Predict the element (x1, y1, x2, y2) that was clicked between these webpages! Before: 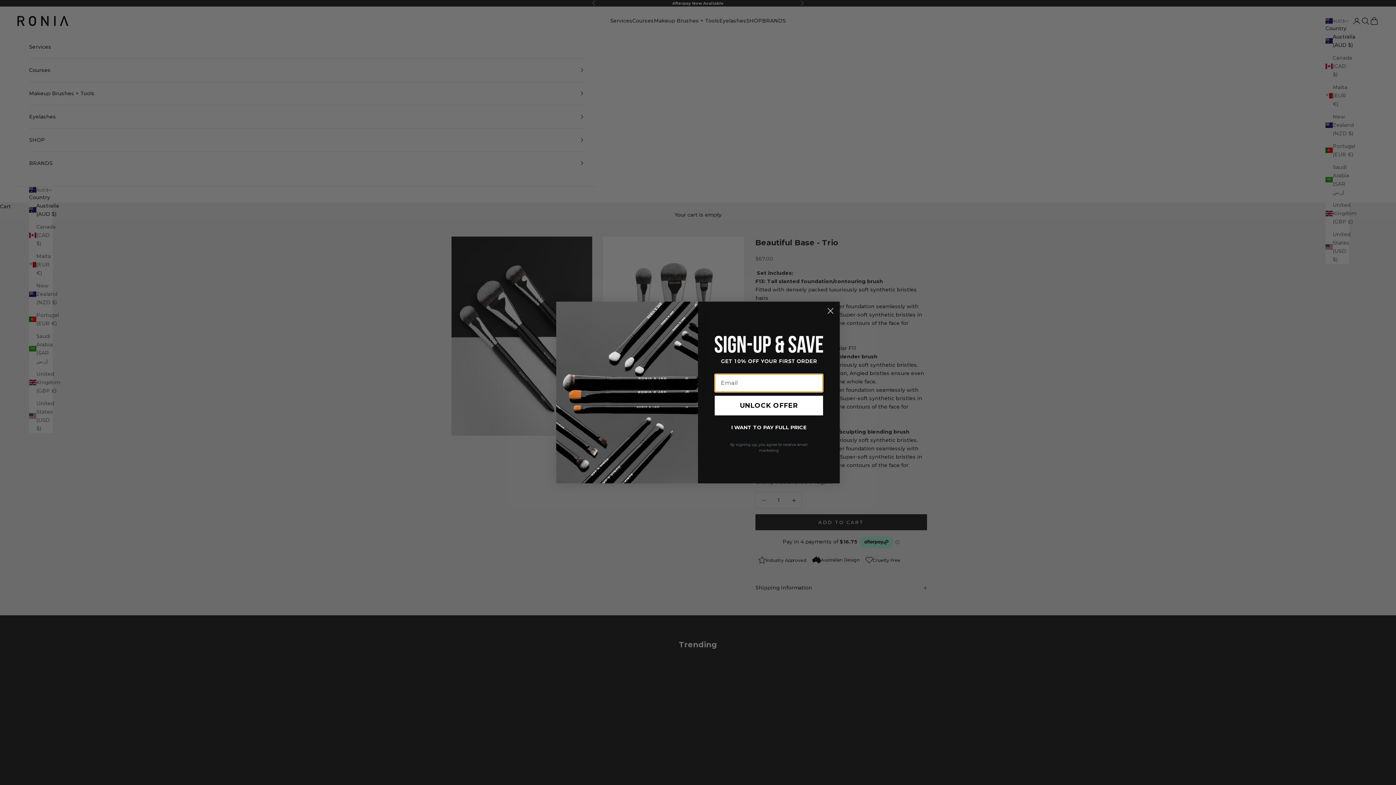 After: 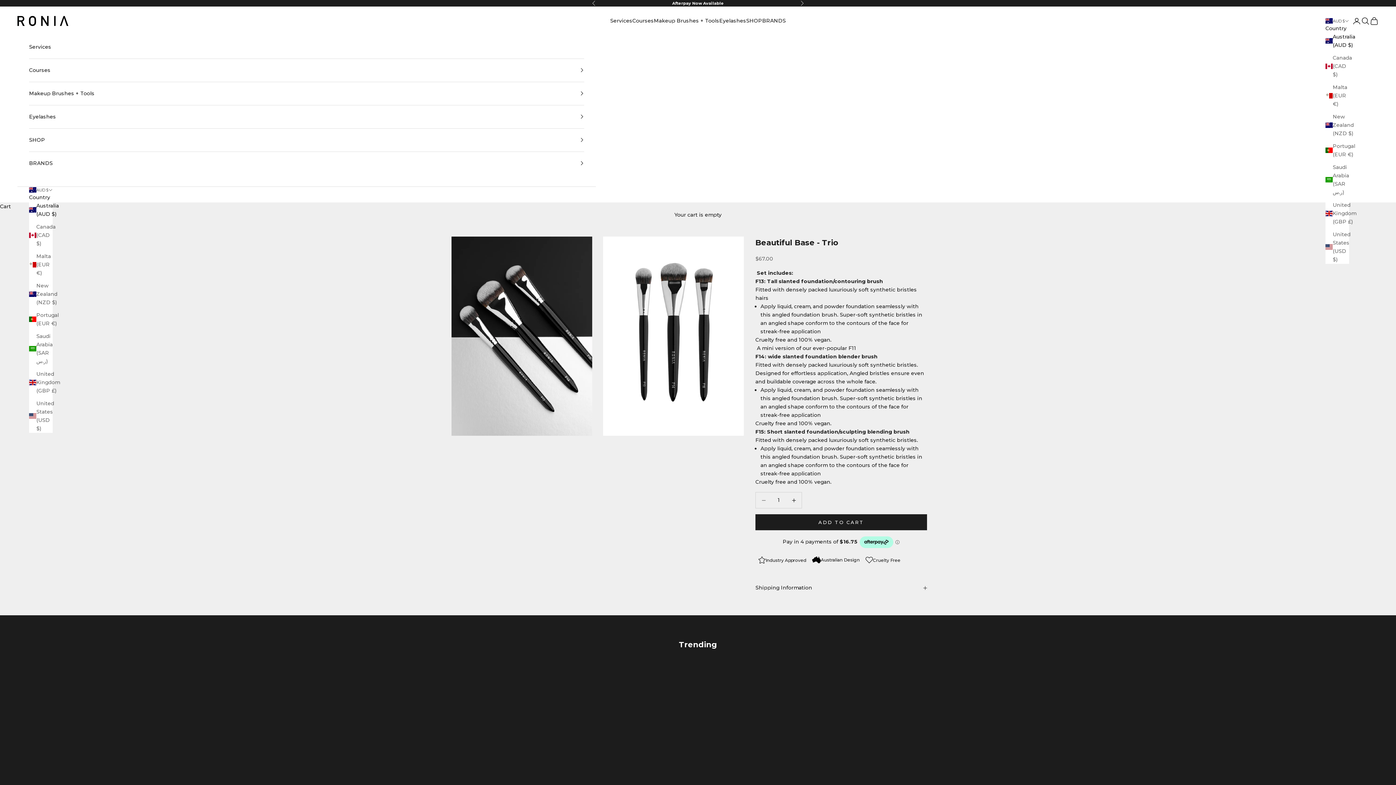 Action: bbox: (714, 420, 823, 434) label: I WANT TO PAY FULL PRICE